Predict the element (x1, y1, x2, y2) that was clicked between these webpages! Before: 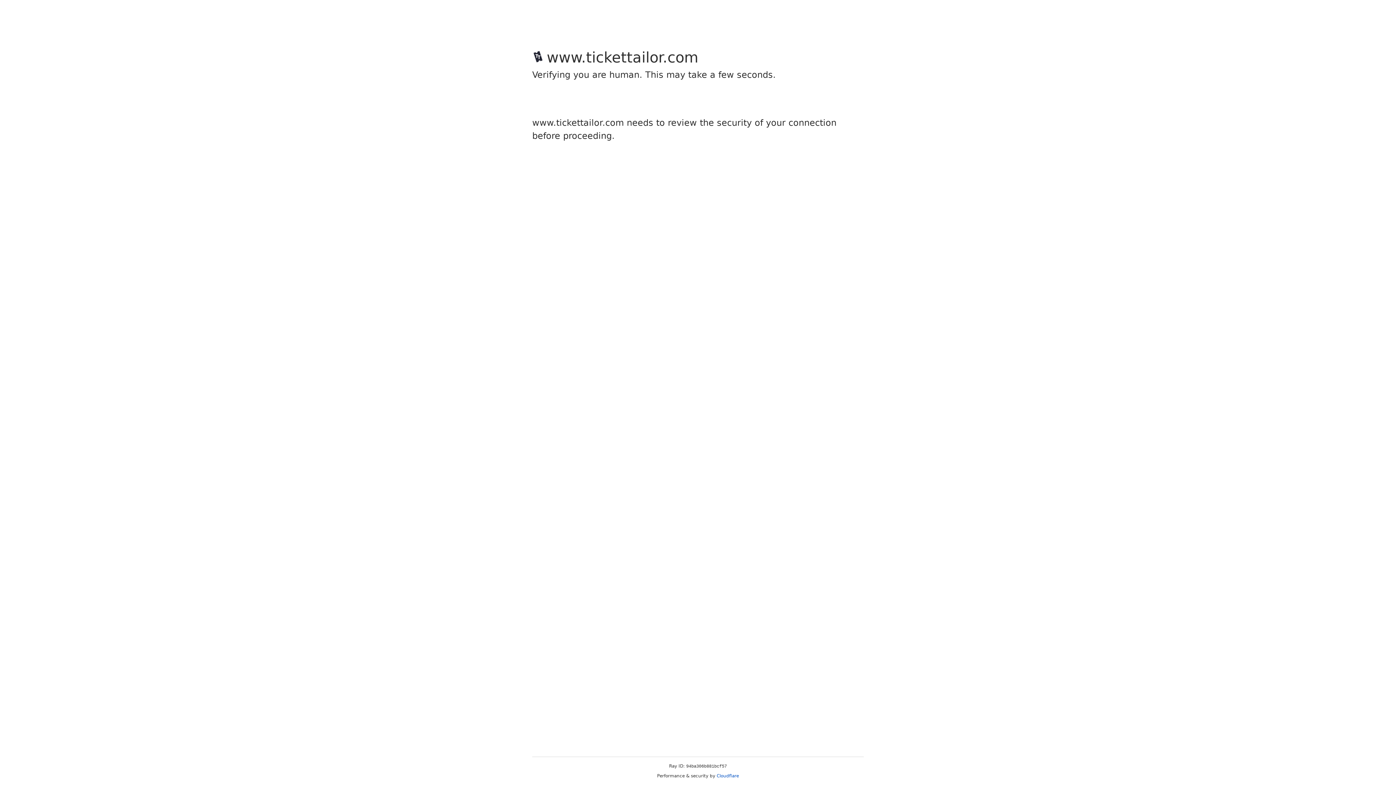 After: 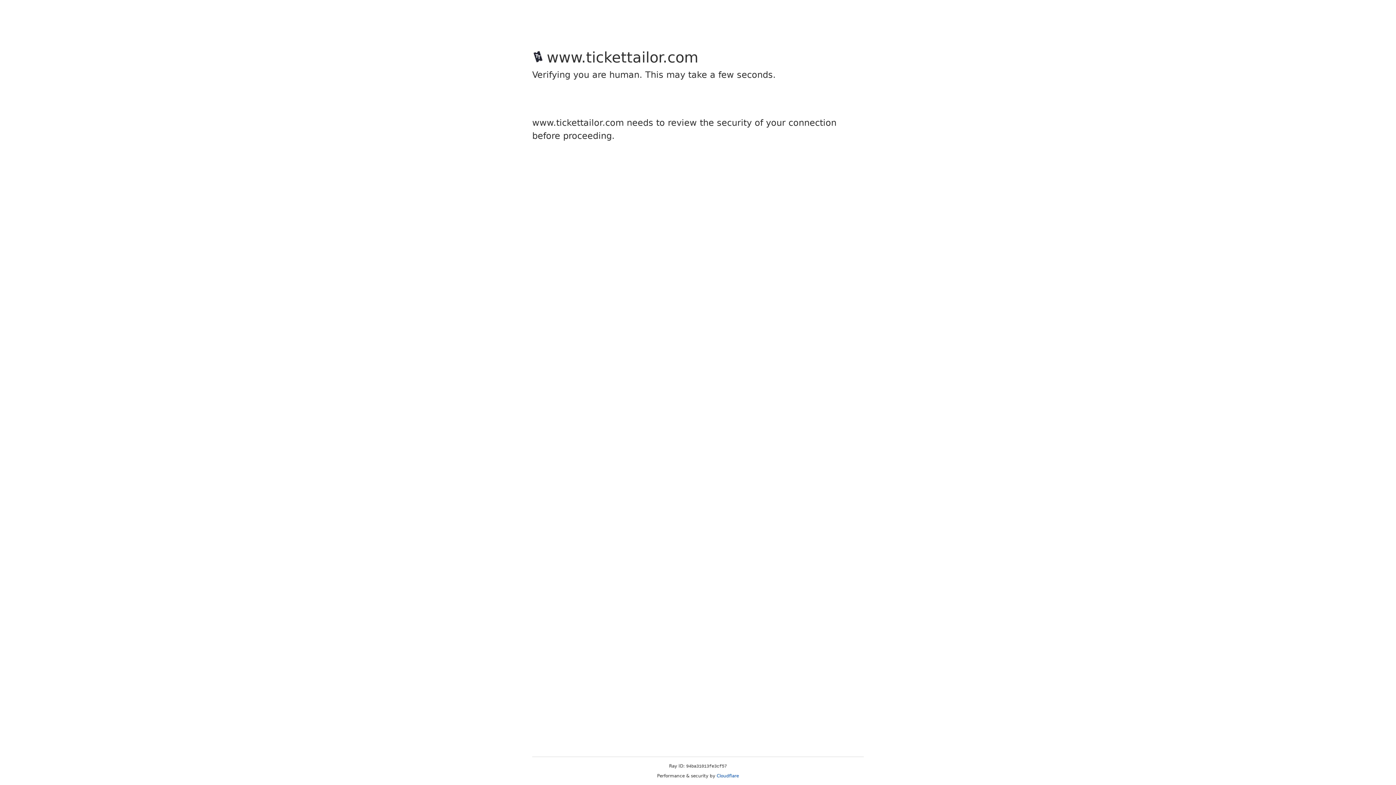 Action: label: Cloudflare bbox: (716, 773, 739, 778)